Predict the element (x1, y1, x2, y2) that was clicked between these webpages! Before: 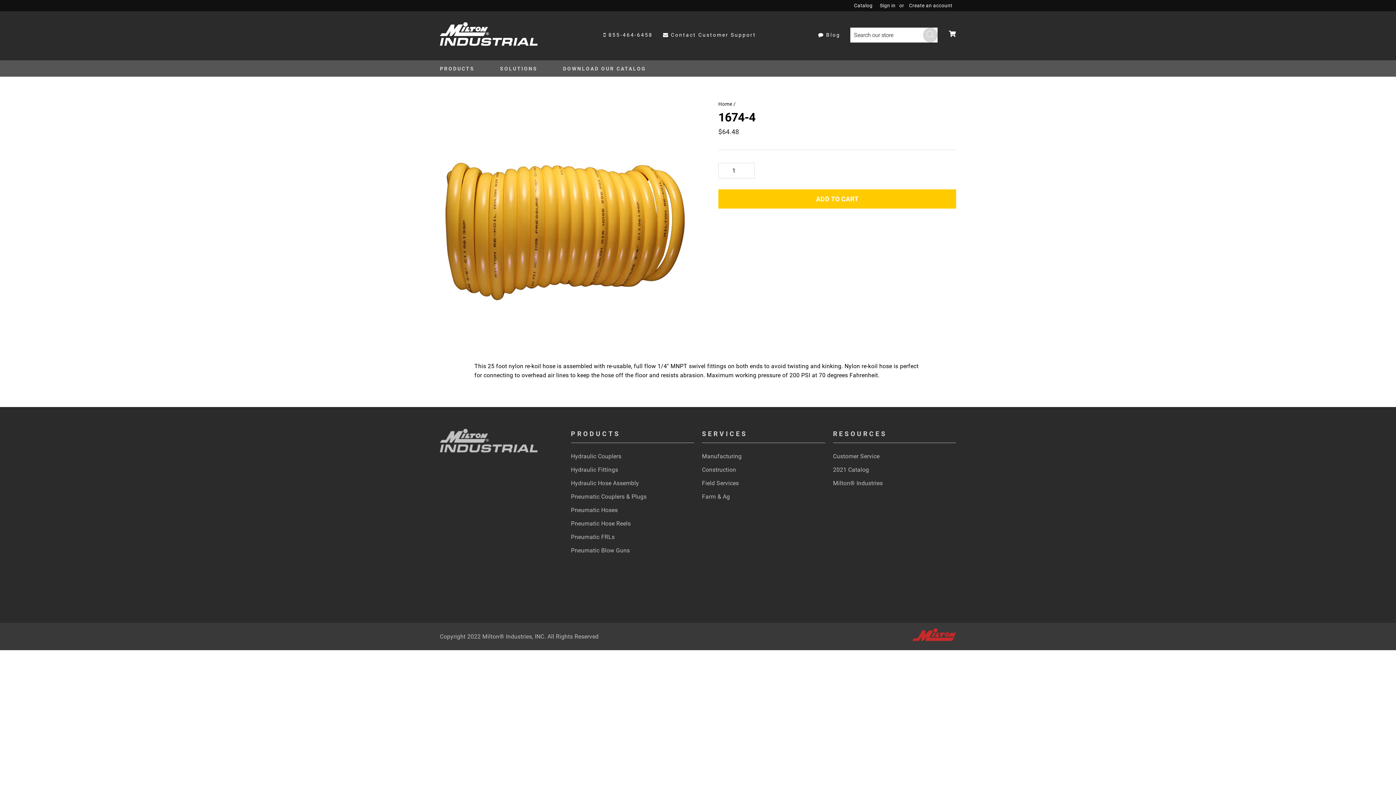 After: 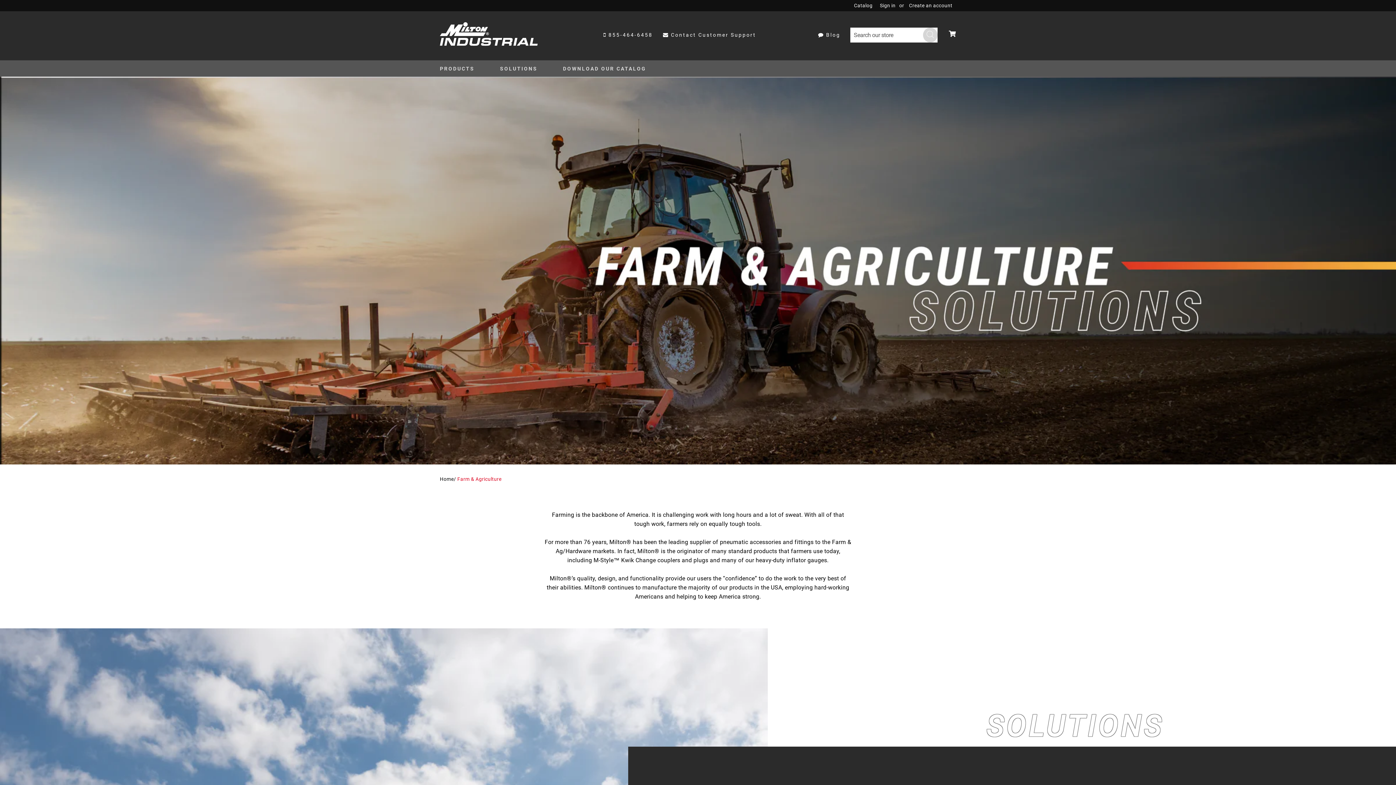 Action: label: Farm & Ag bbox: (702, 490, 730, 502)